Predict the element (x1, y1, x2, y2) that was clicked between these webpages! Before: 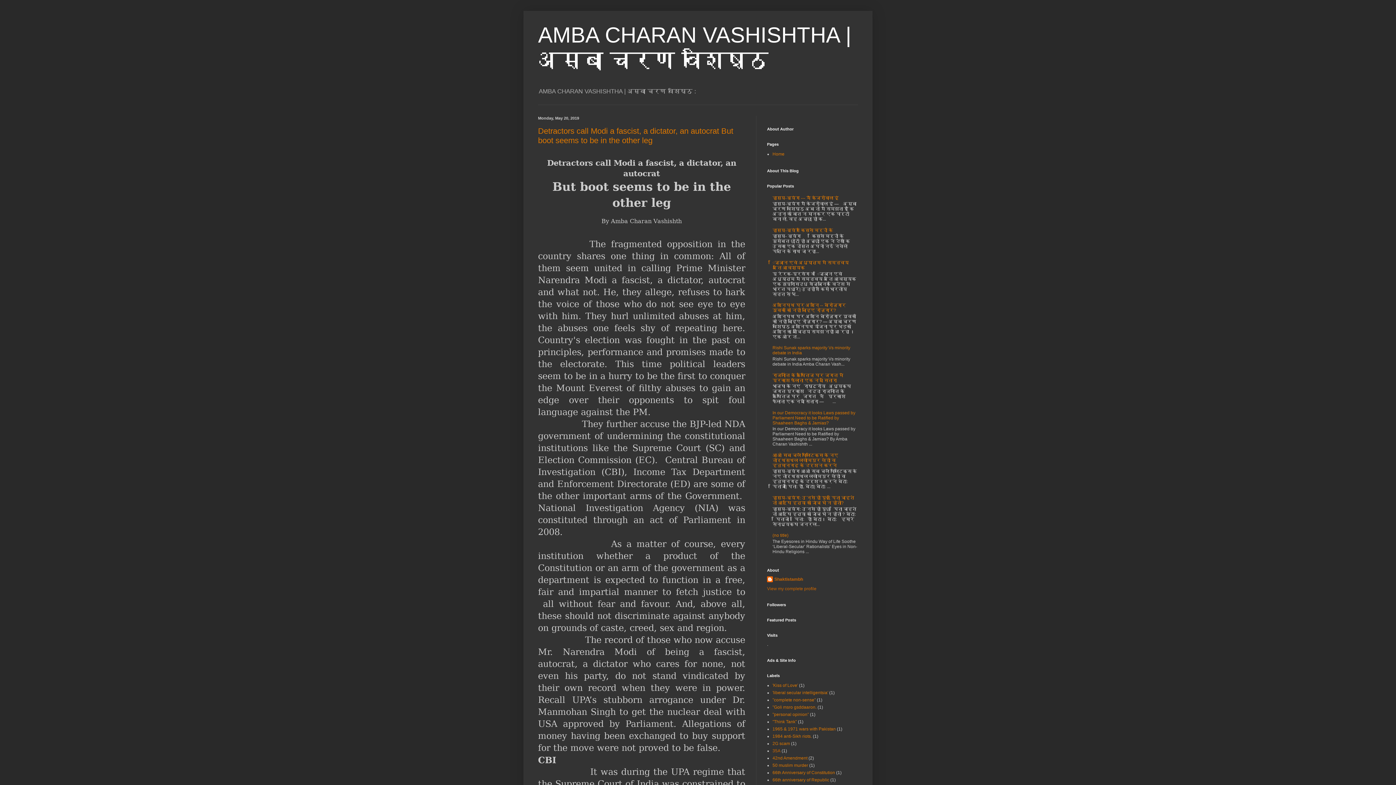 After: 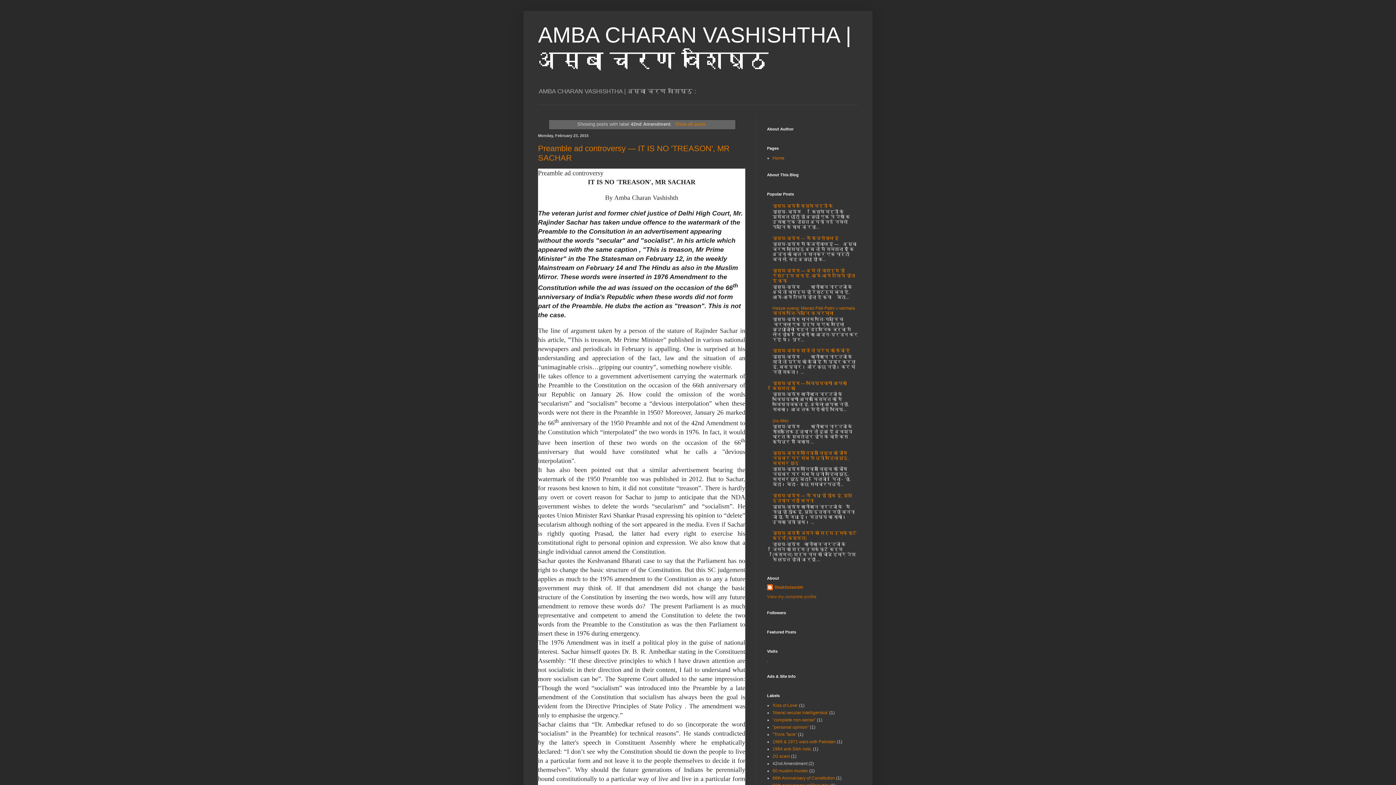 Action: bbox: (772, 756, 807, 761) label: 42nd Amendment